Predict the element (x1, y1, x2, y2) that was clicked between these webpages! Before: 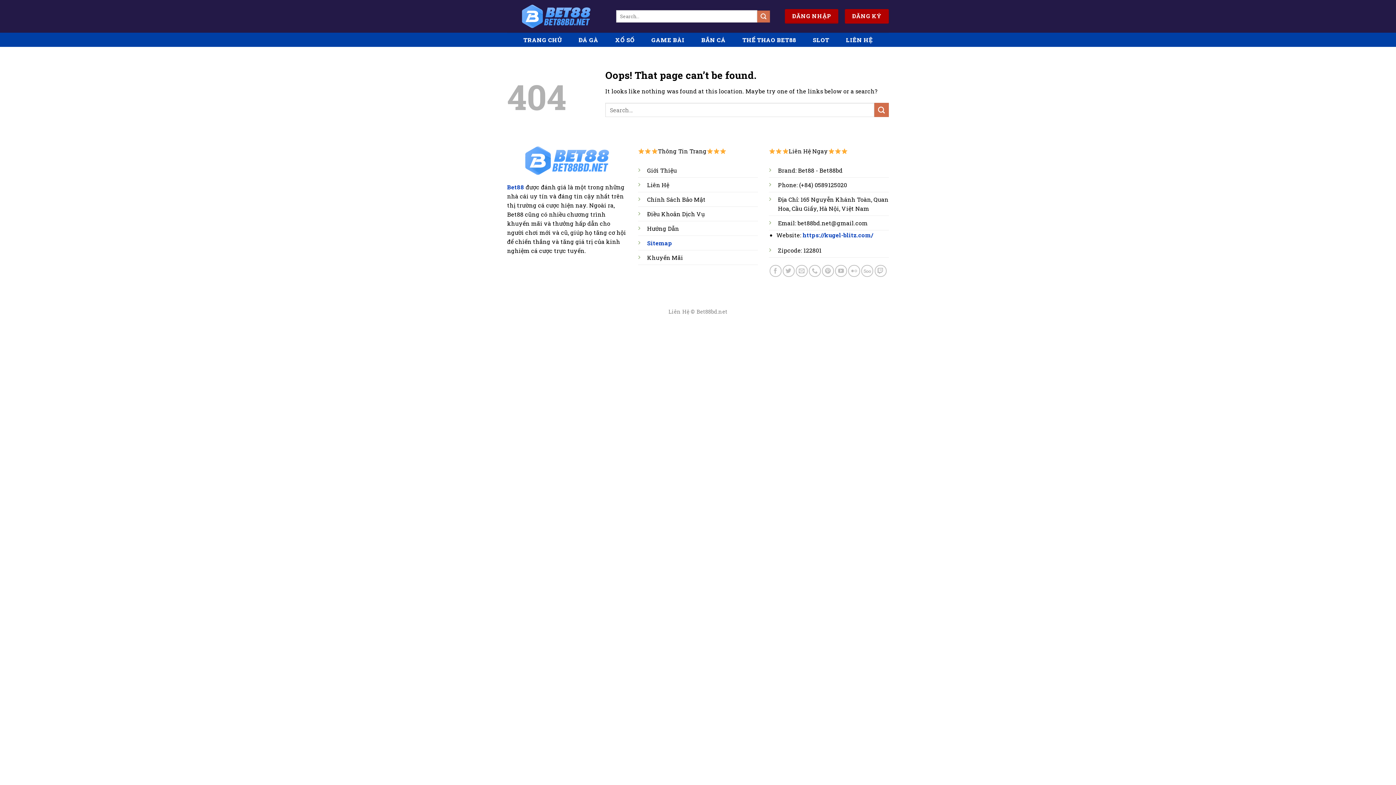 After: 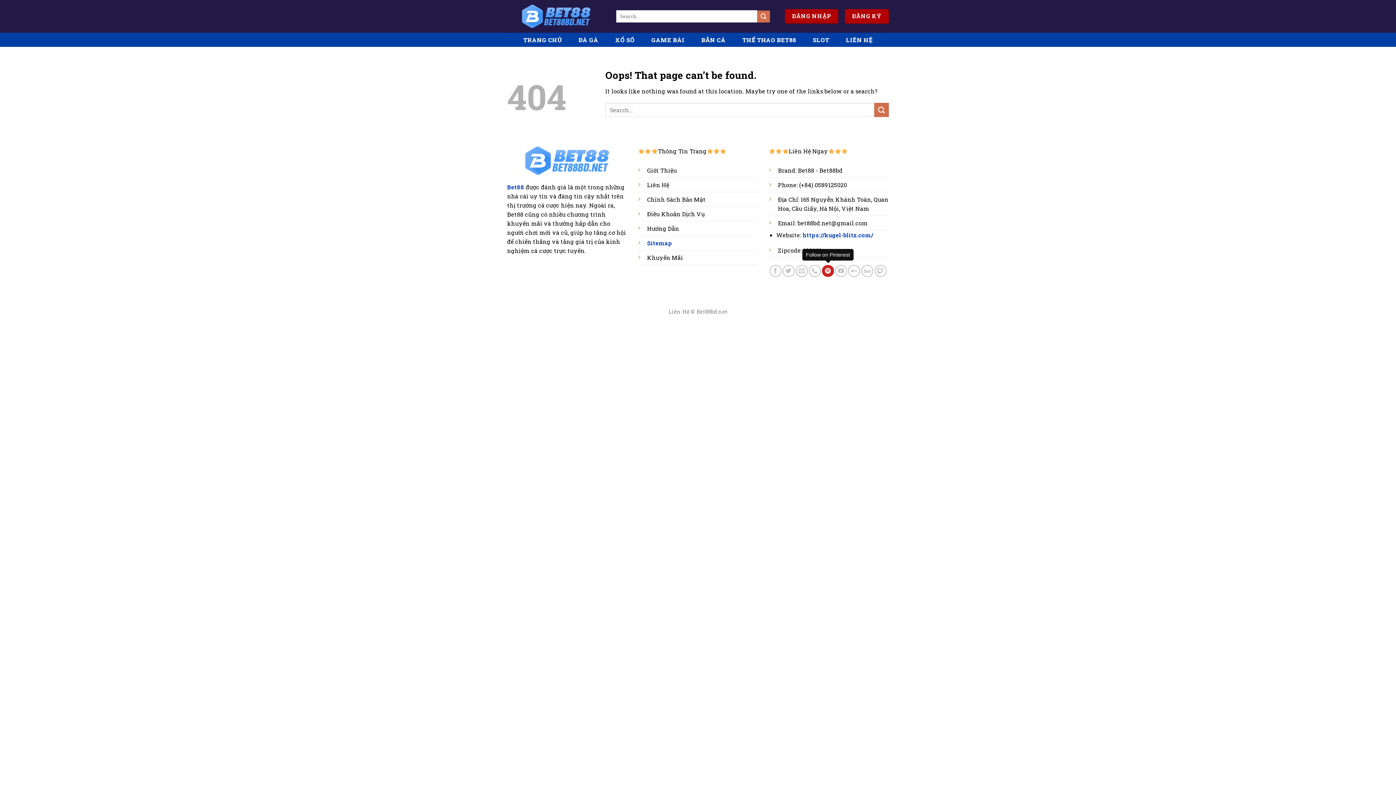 Action: bbox: (822, 265, 834, 277) label: Follow on Pinterest